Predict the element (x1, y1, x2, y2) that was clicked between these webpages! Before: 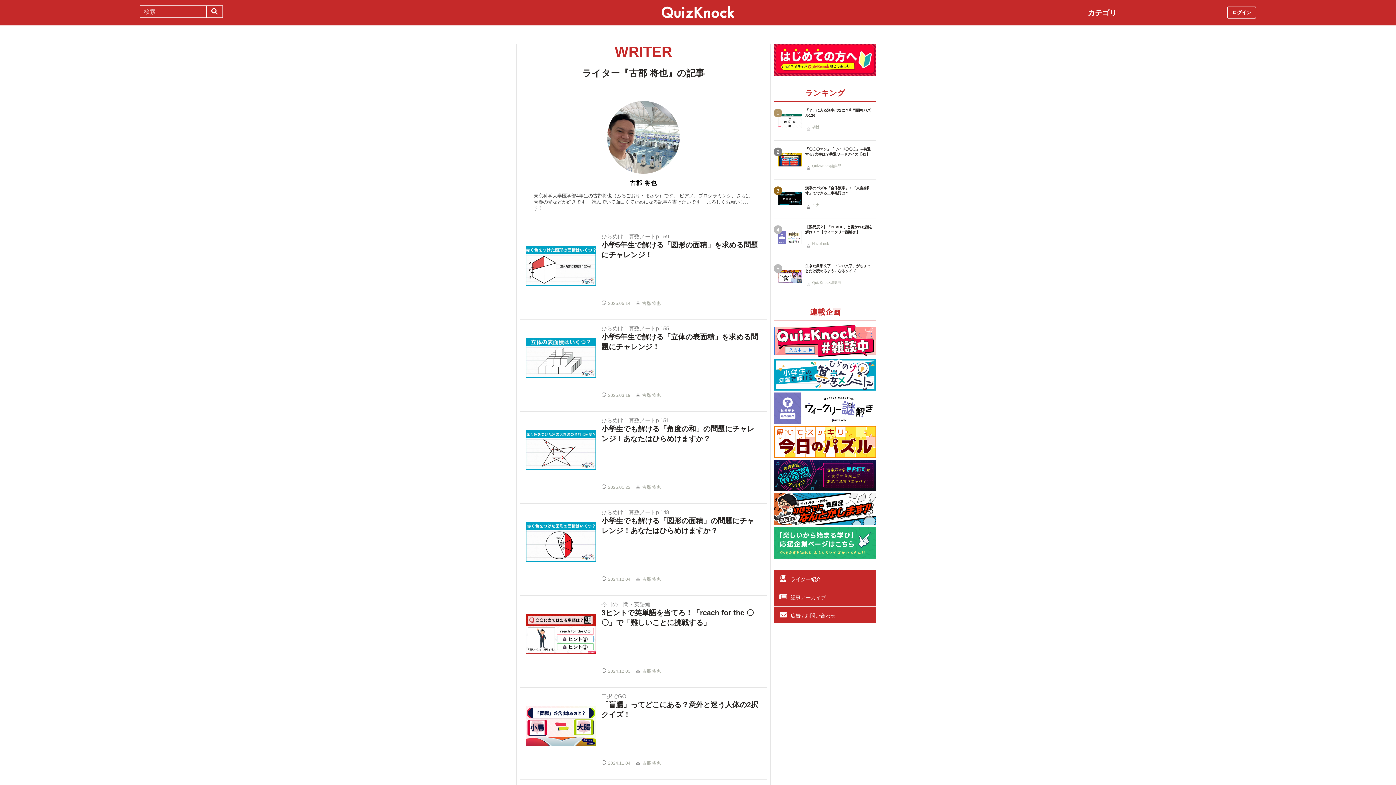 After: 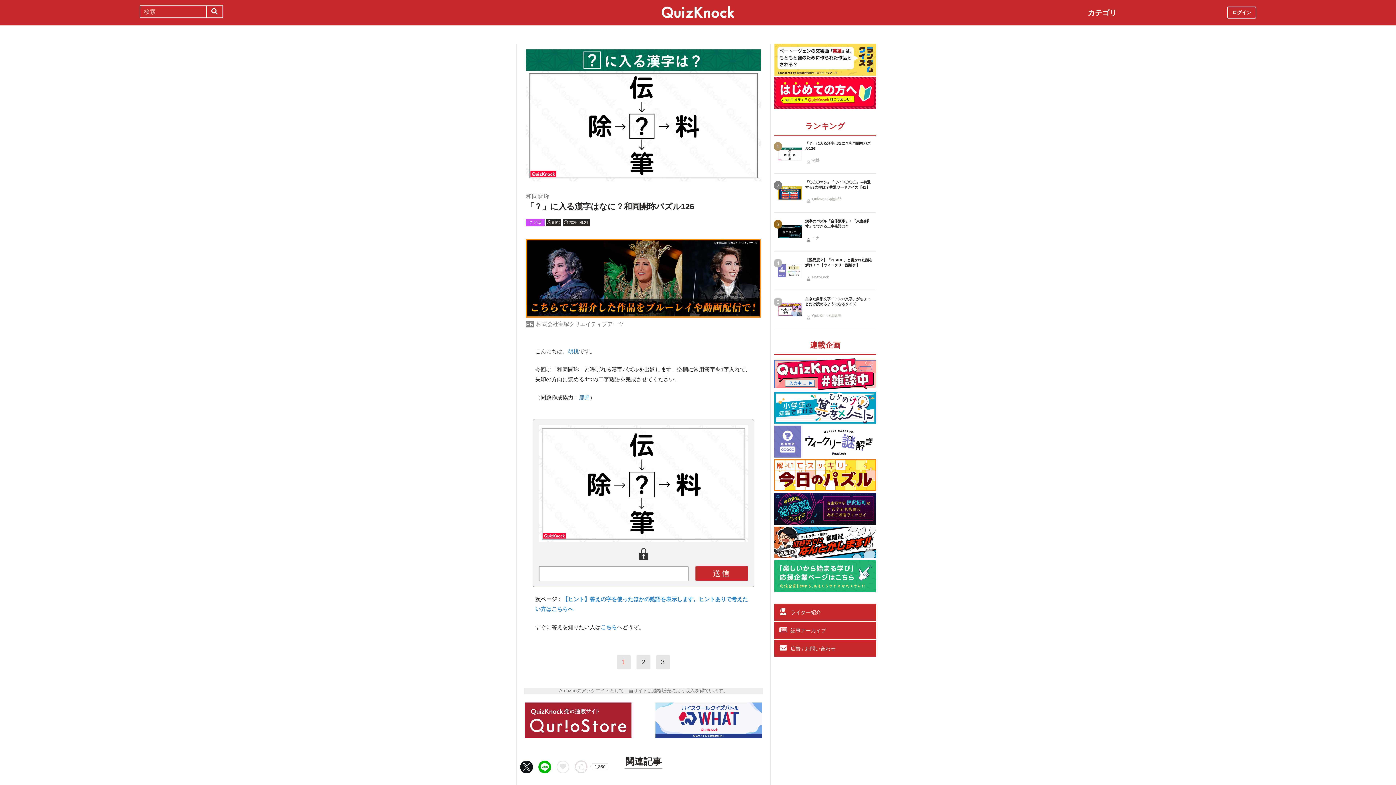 Action: label: 1

「？」に入る漢字はなに？和同開珎パズル126

胡桃 bbox: (774, 101, 876, 140)